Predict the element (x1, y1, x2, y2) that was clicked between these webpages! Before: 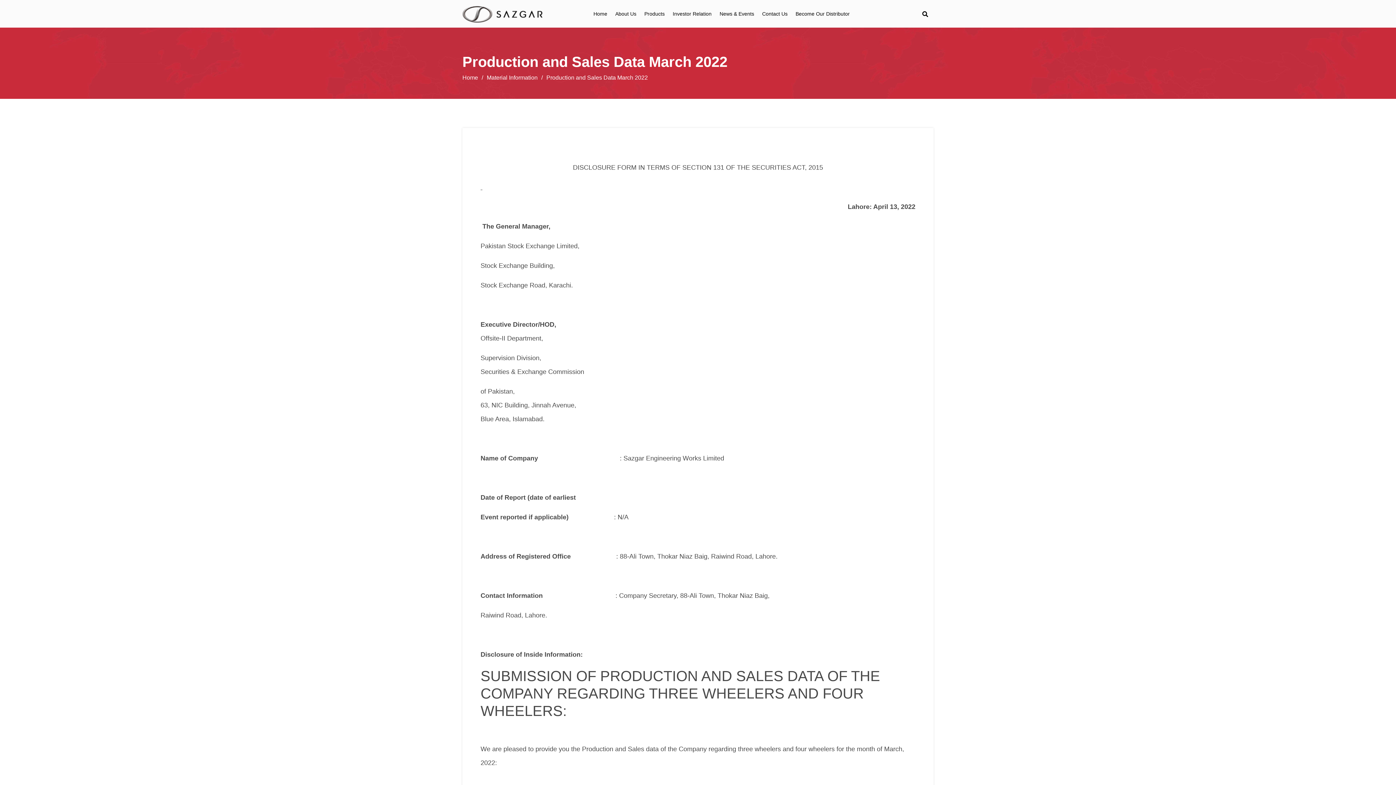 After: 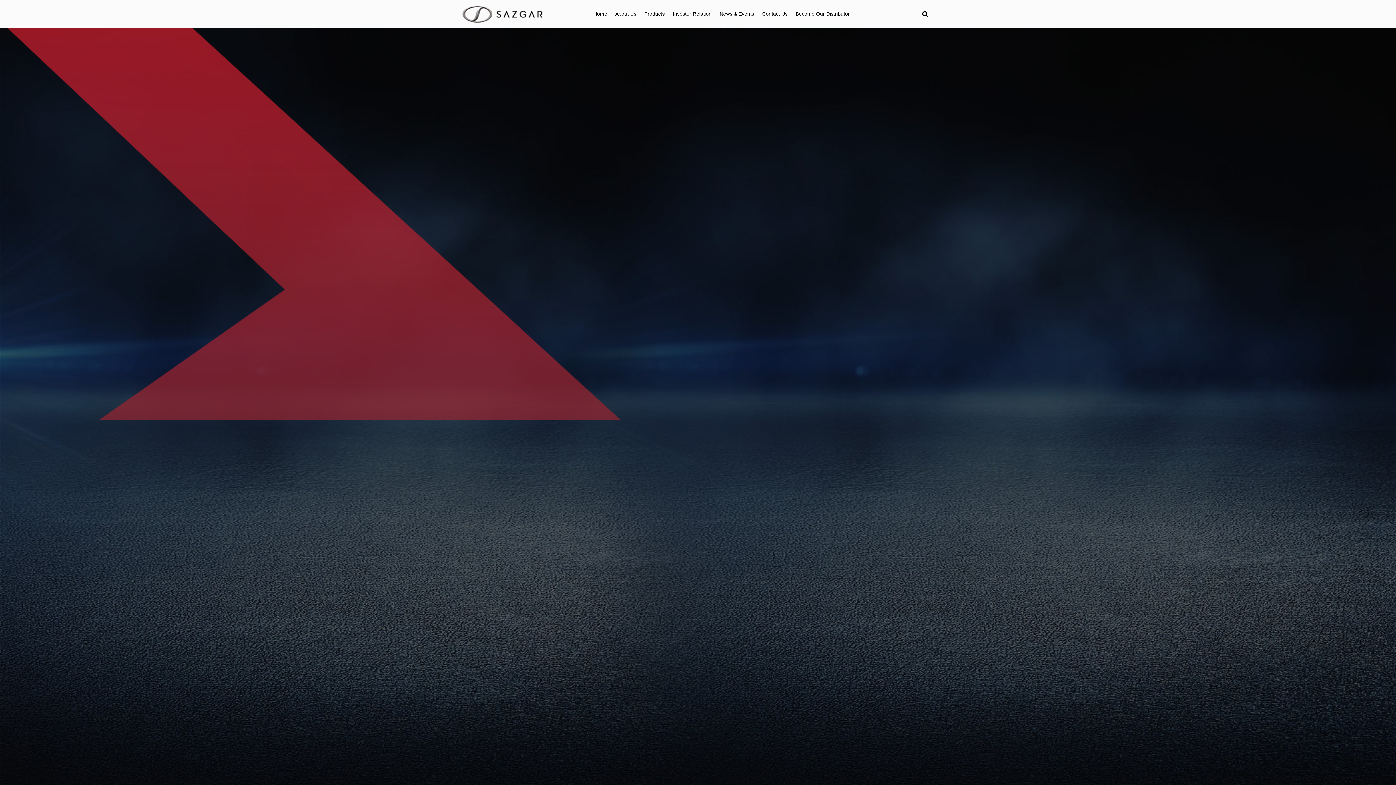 Action: bbox: (613, 0, 638, 27) label: About Us